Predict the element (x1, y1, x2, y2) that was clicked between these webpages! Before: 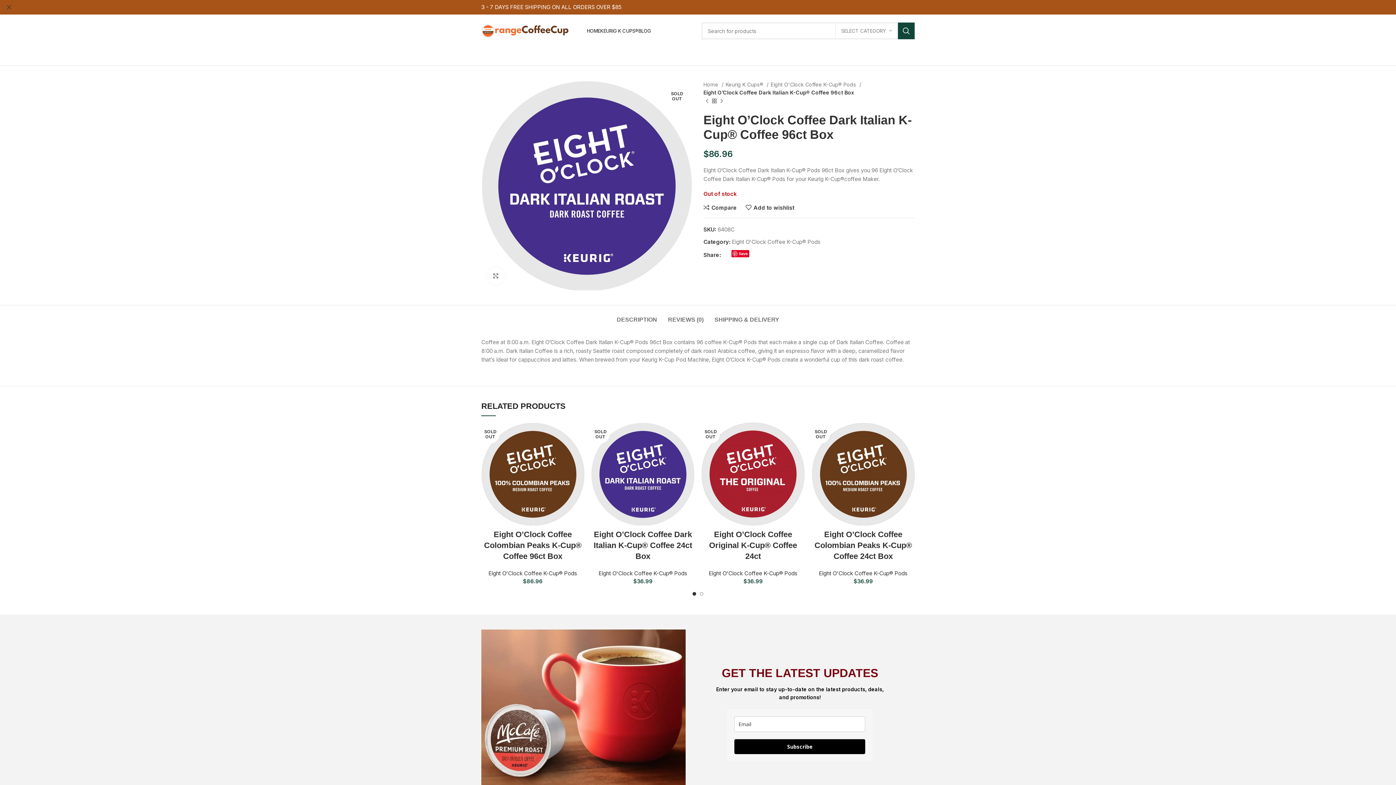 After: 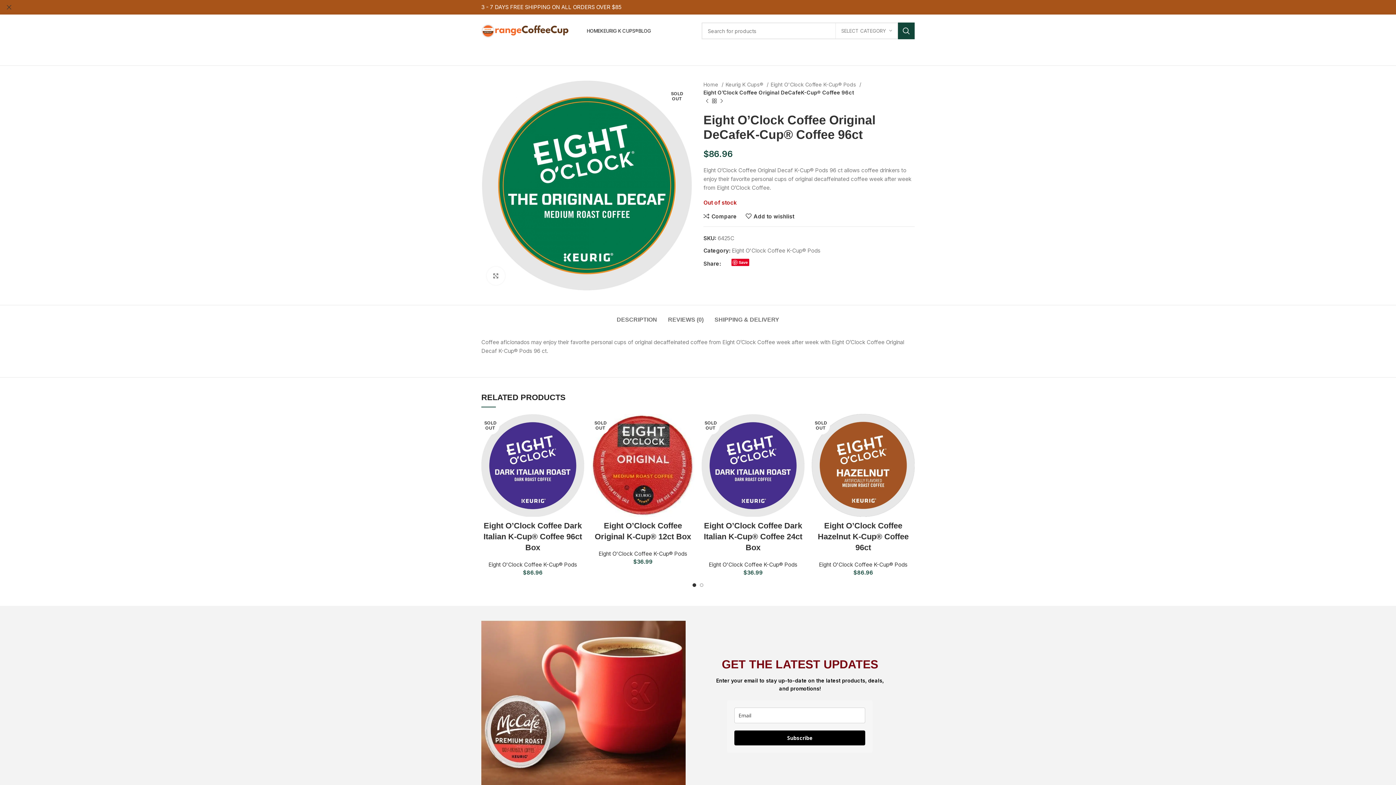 Action: label: Next product bbox: (718, 97, 725, 104)